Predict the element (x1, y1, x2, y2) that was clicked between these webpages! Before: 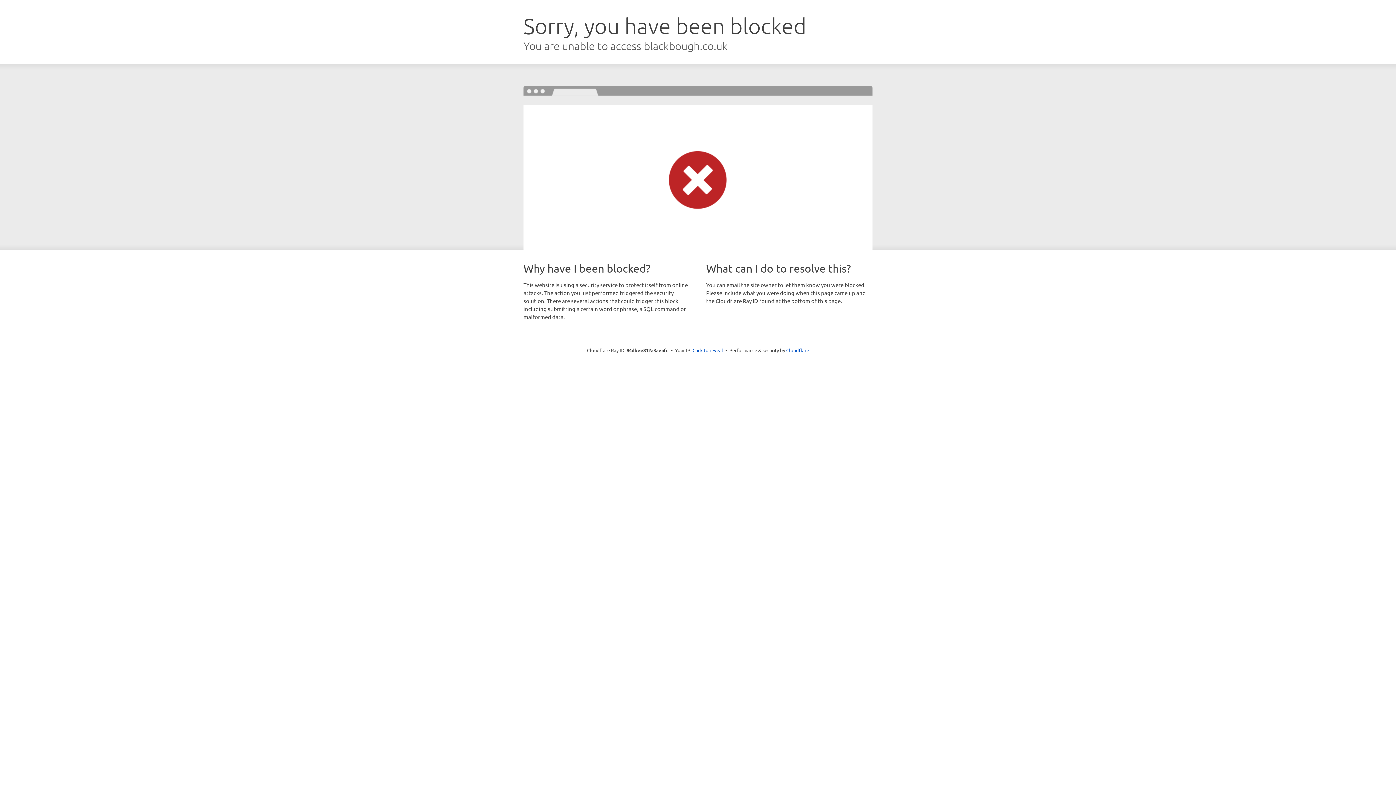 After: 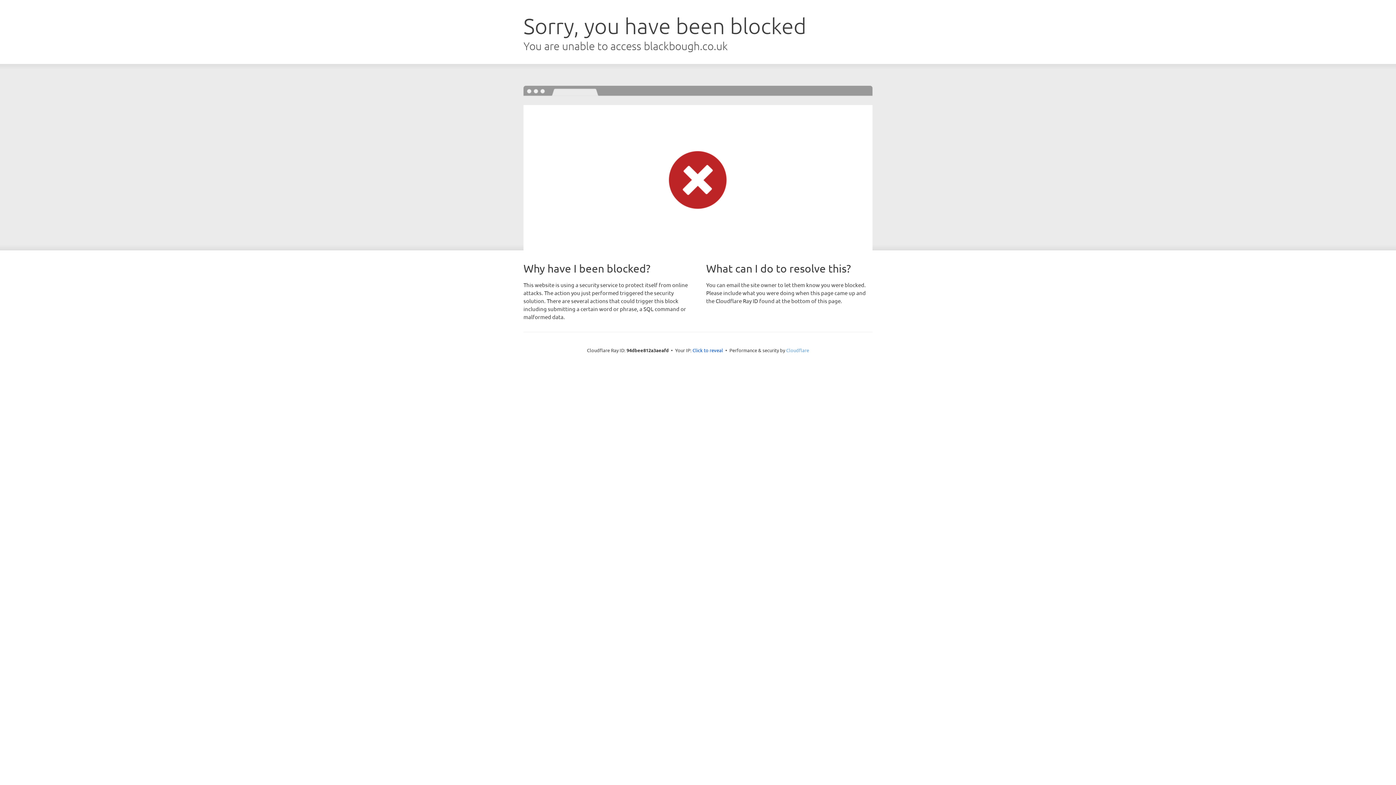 Action: label: Cloudflare bbox: (786, 347, 809, 353)